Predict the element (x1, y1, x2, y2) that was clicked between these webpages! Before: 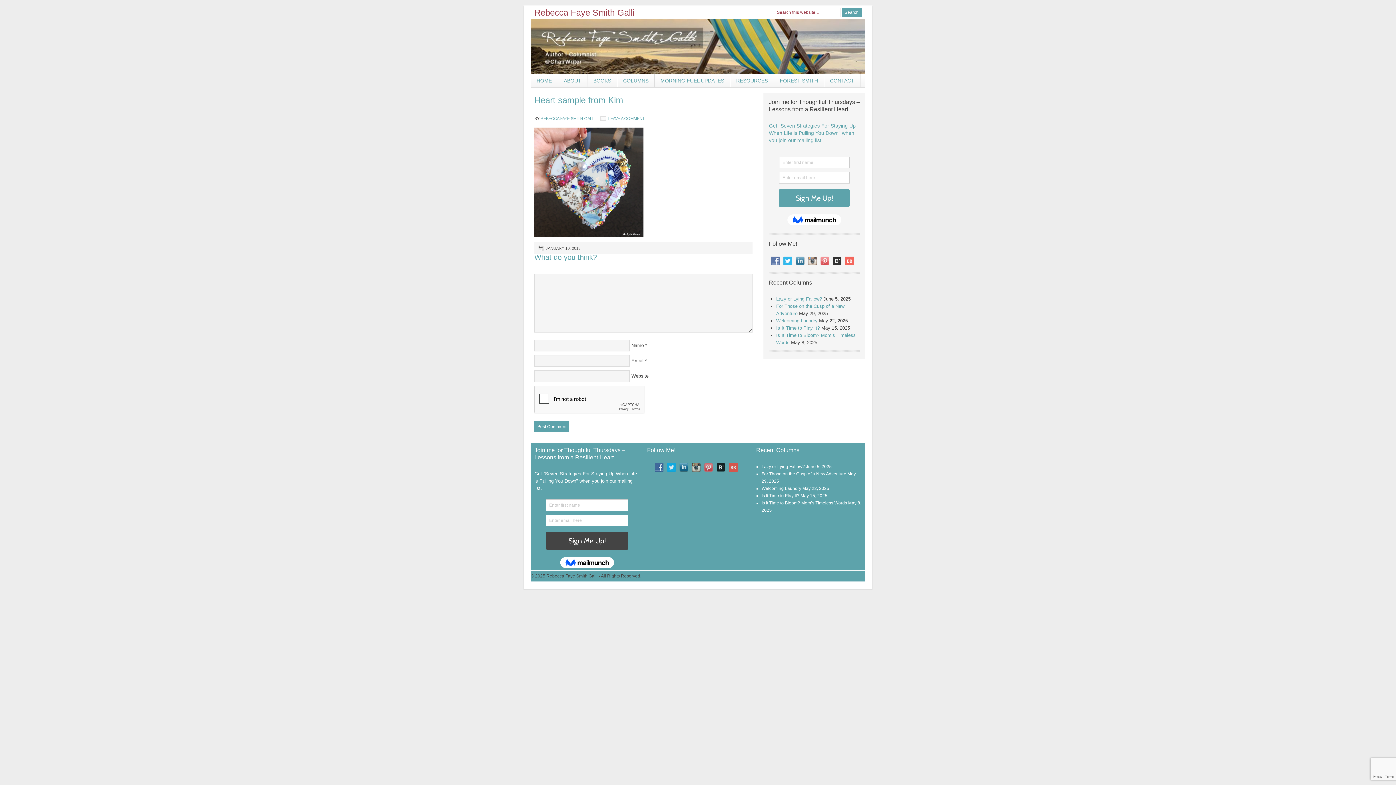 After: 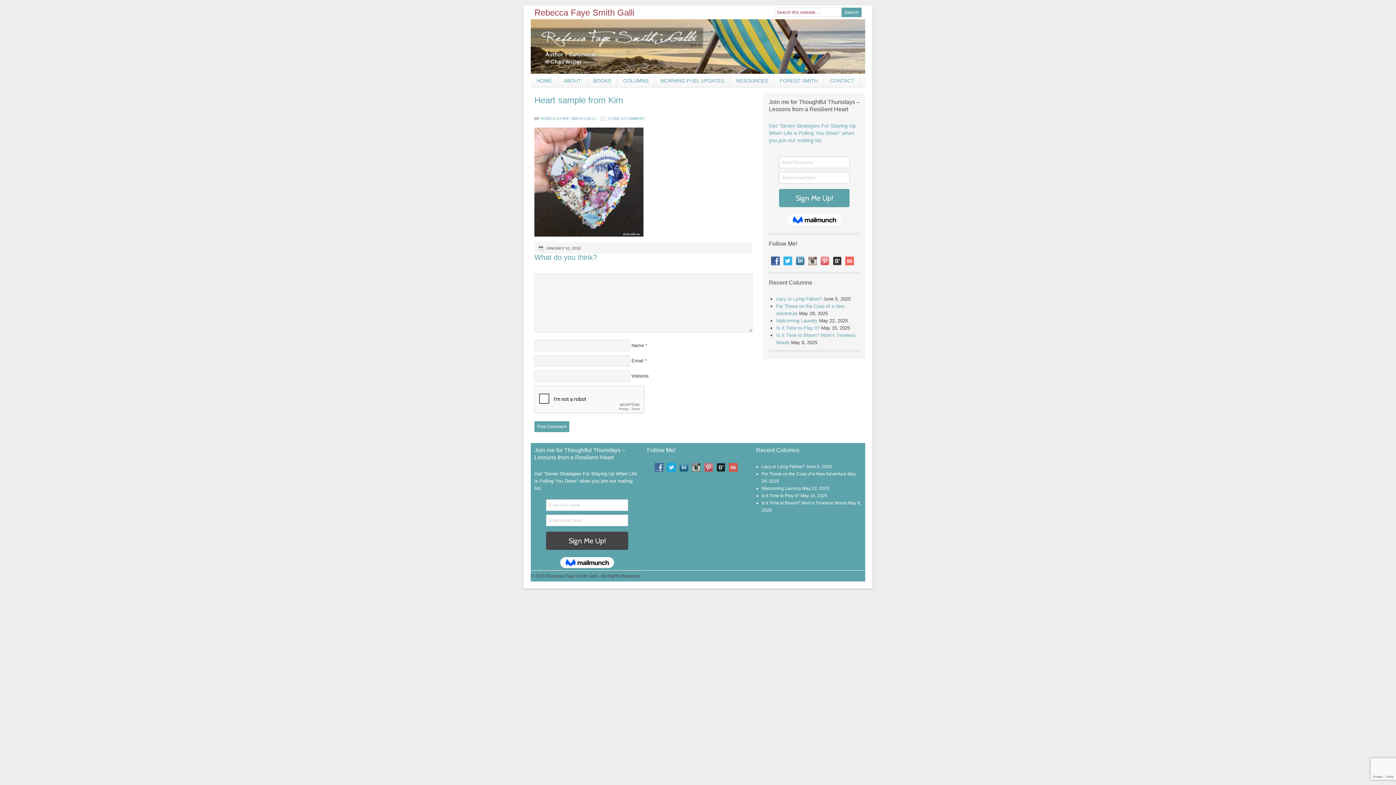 Action: bbox: (771, 258, 783, 263)